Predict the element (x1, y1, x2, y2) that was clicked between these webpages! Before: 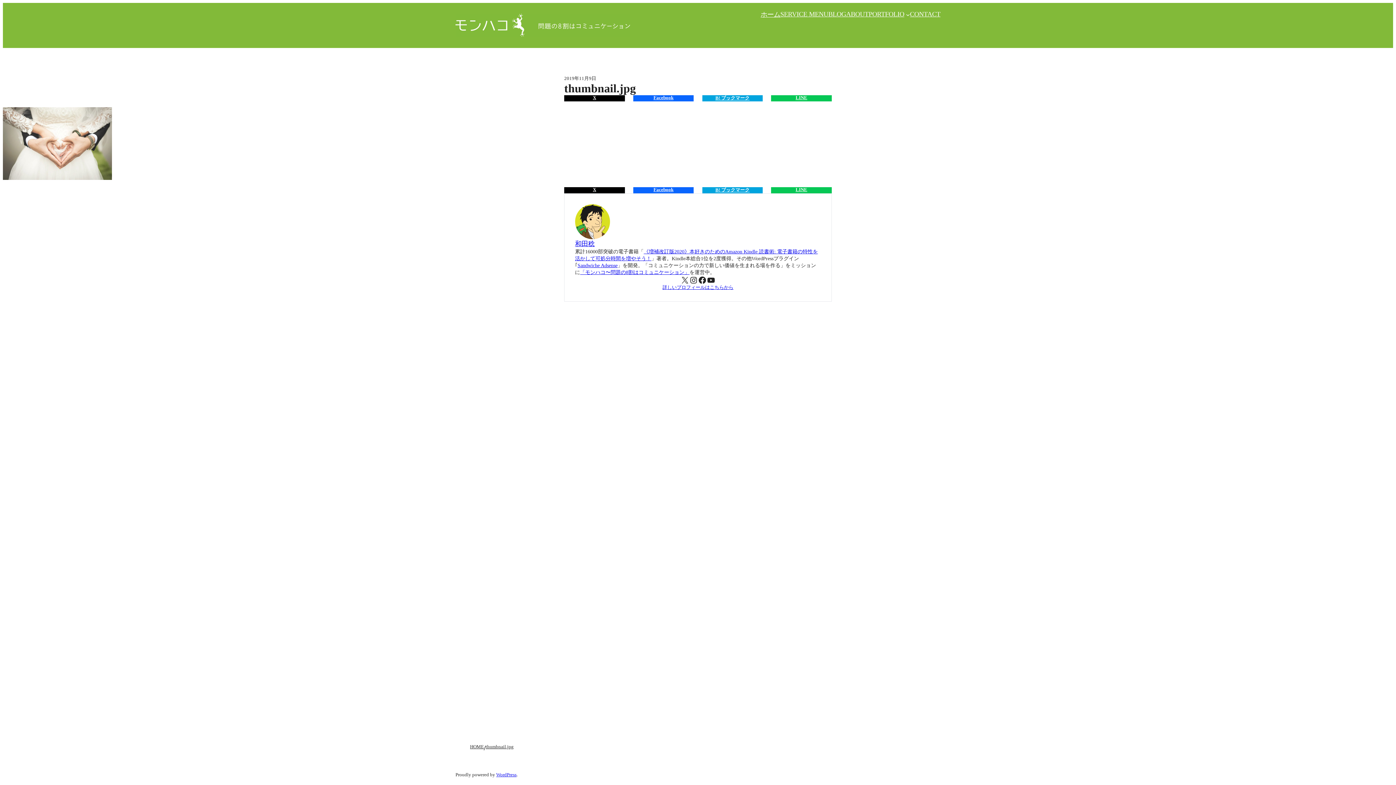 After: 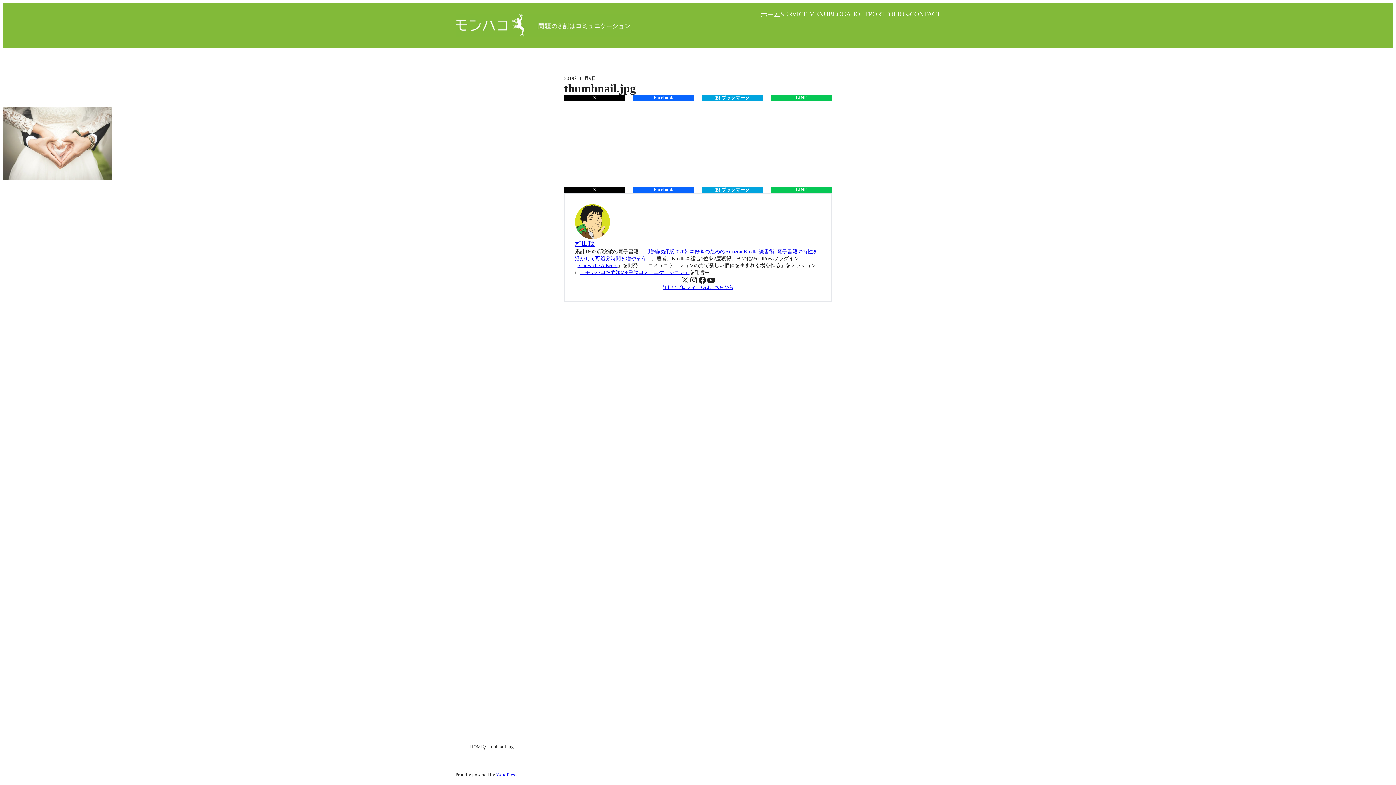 Action: label: Facebook bbox: (633, 95, 693, 101)